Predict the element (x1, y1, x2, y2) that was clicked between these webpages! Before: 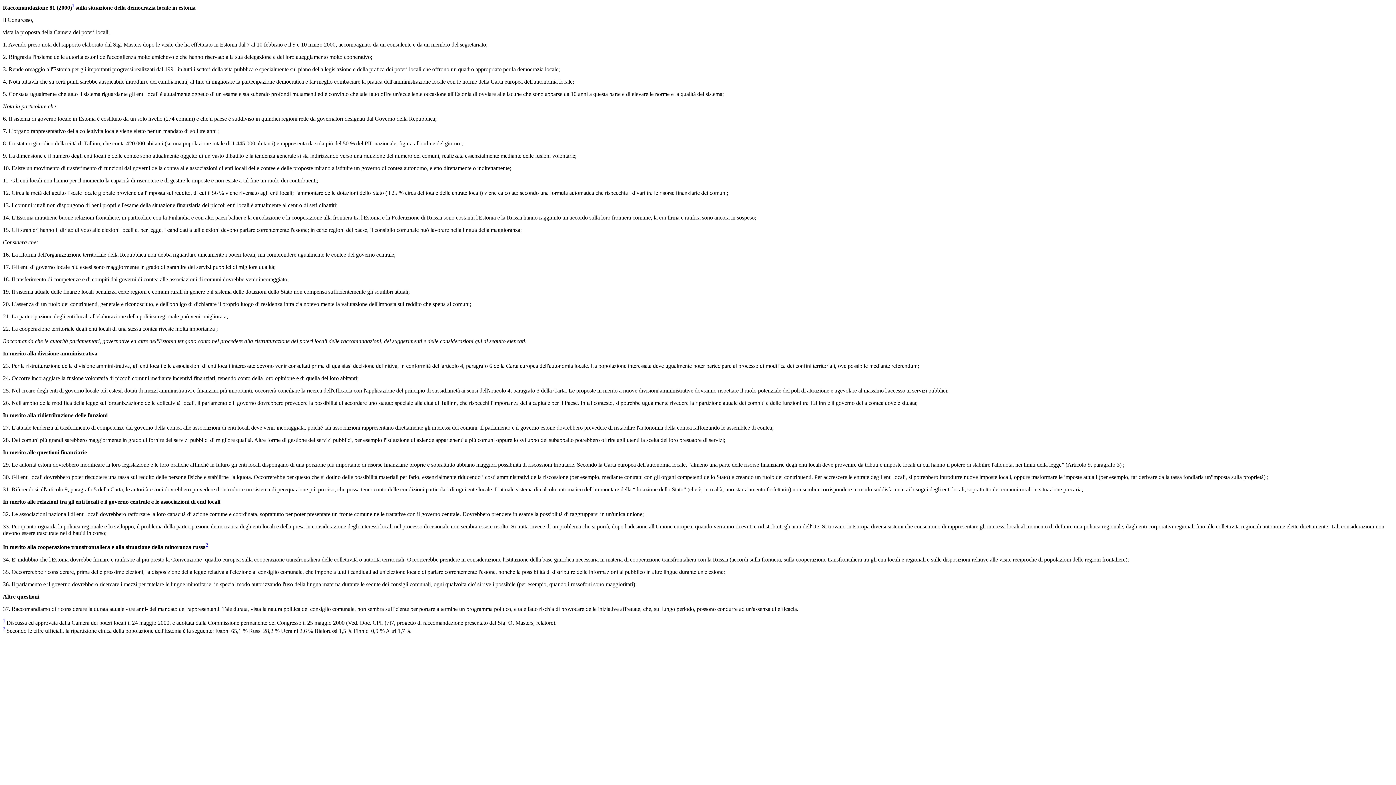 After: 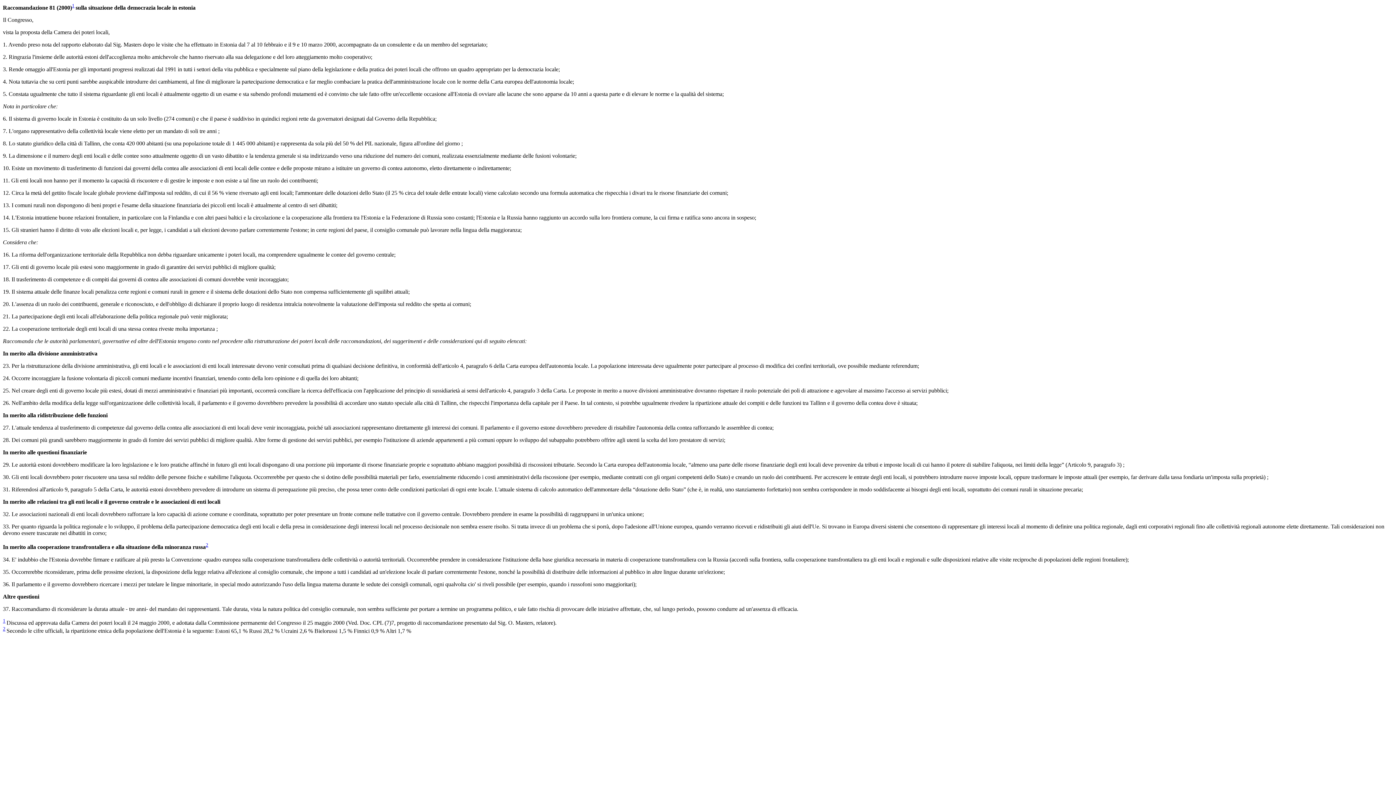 Action: bbox: (72, 2, 74, 8) label: 1